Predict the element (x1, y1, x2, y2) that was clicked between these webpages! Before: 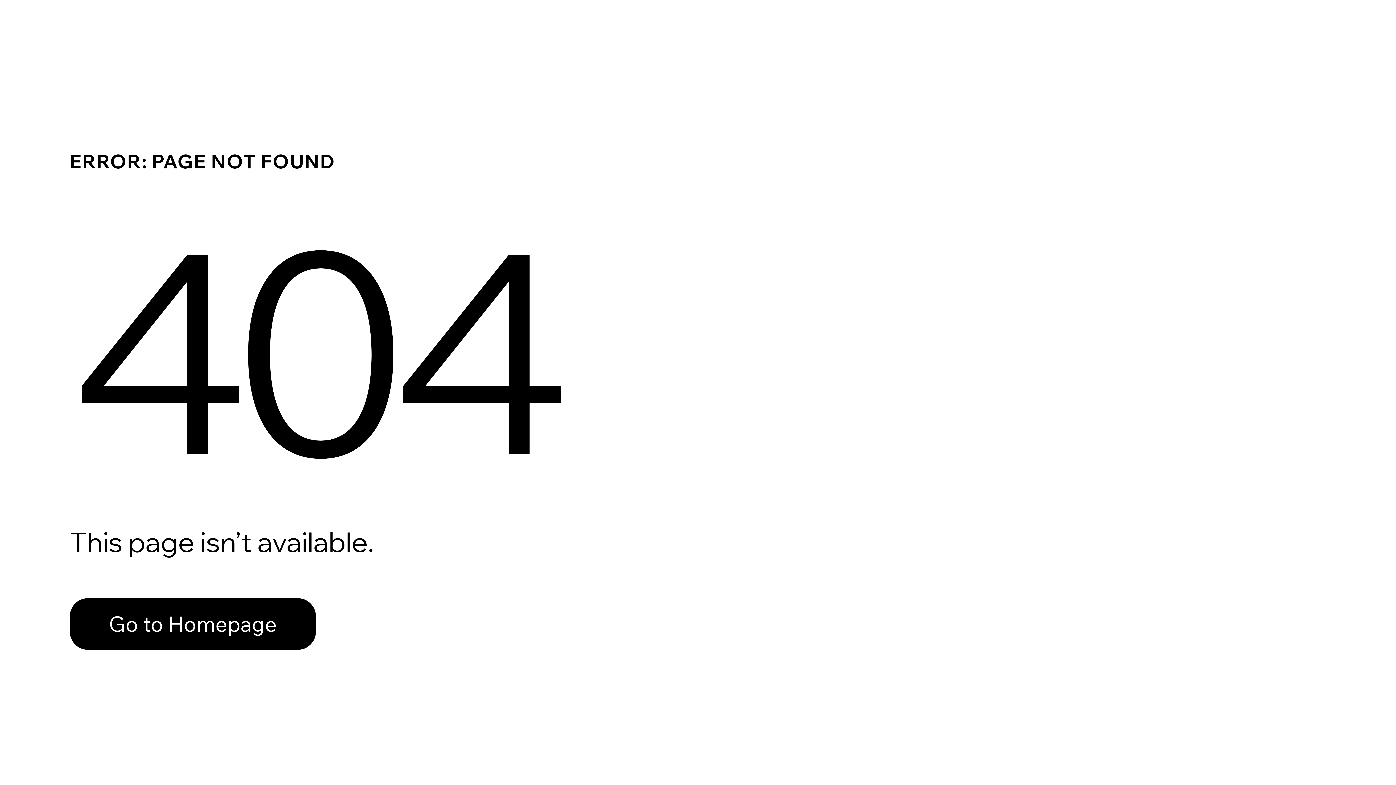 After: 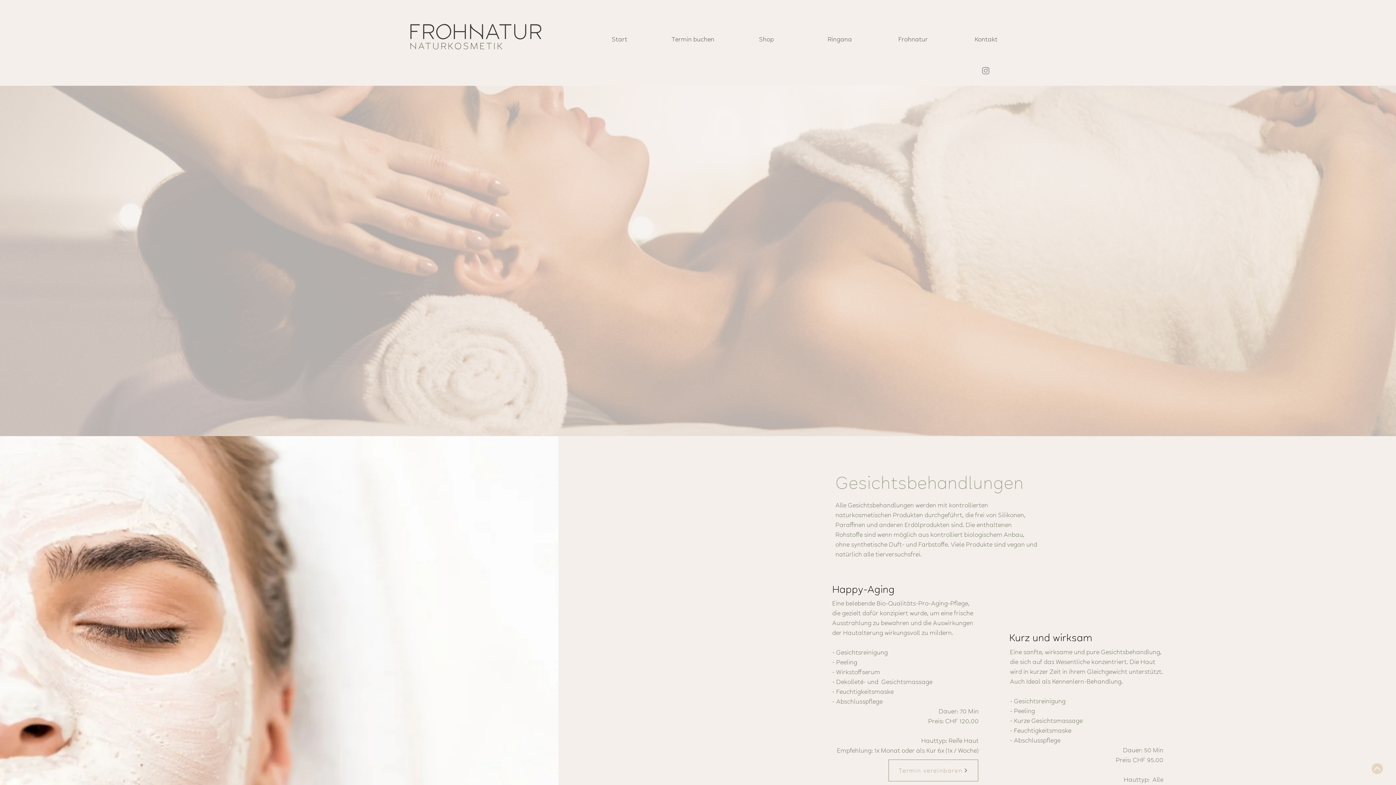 Action: bbox: (69, 598, 316, 650) label: Go to Homepage